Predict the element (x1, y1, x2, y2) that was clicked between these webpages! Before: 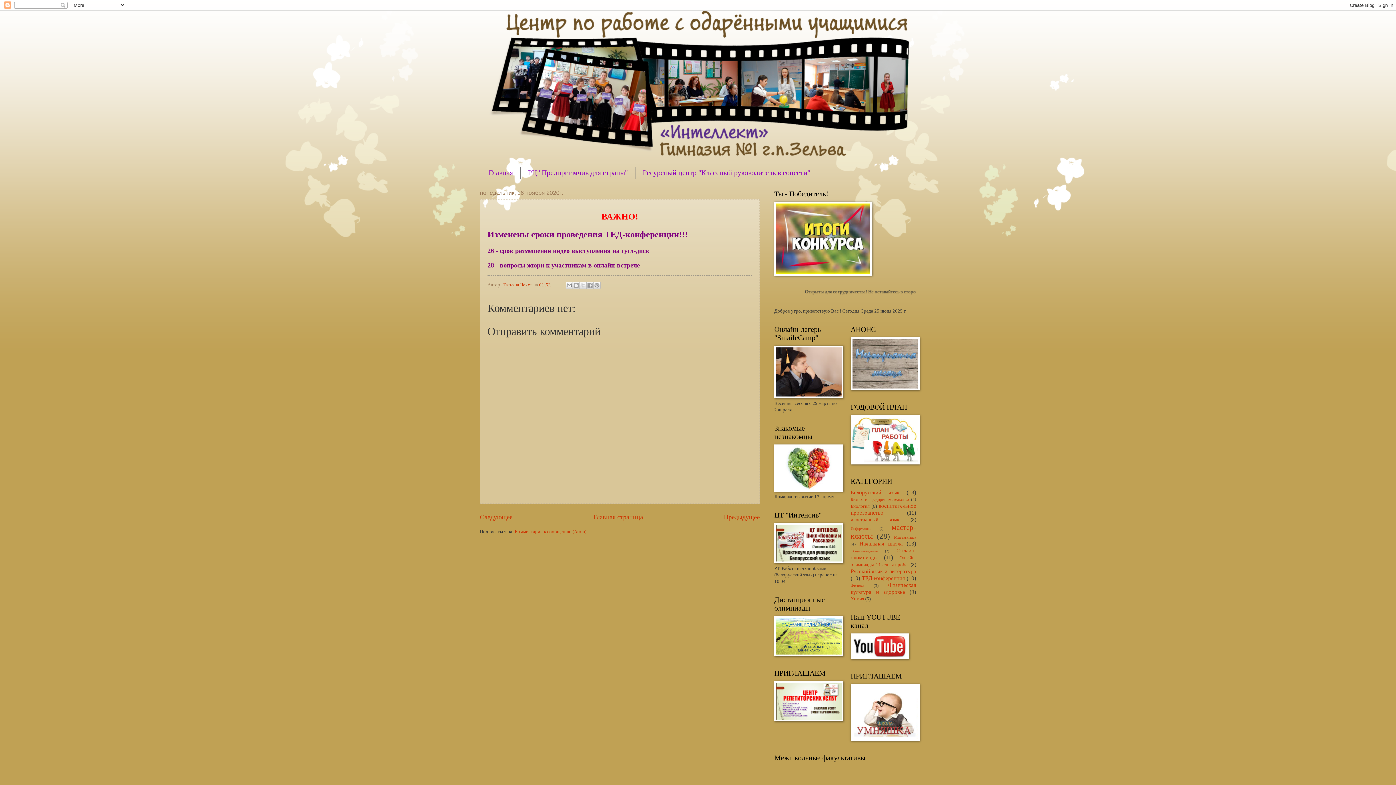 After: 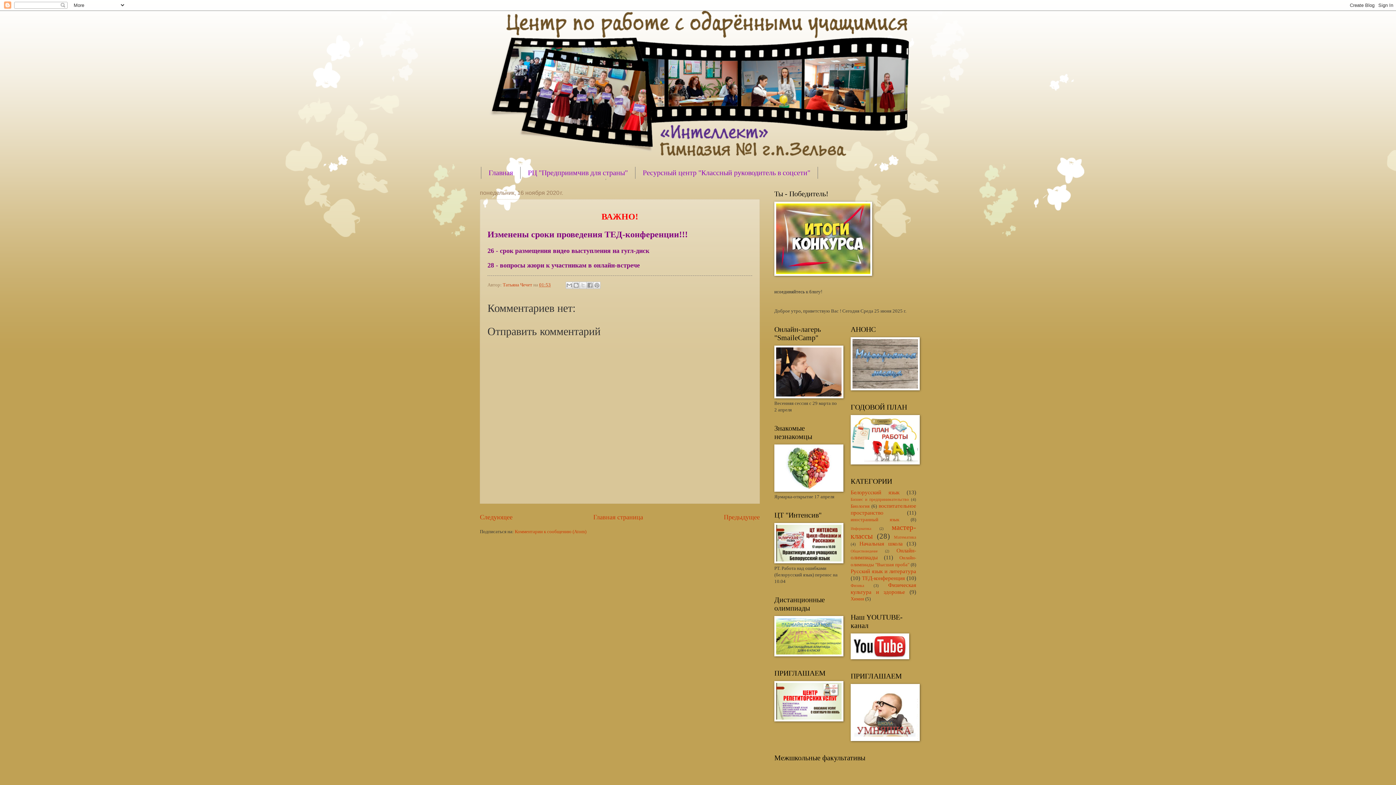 Action: label: 01:53 bbox: (539, 282, 550, 287)